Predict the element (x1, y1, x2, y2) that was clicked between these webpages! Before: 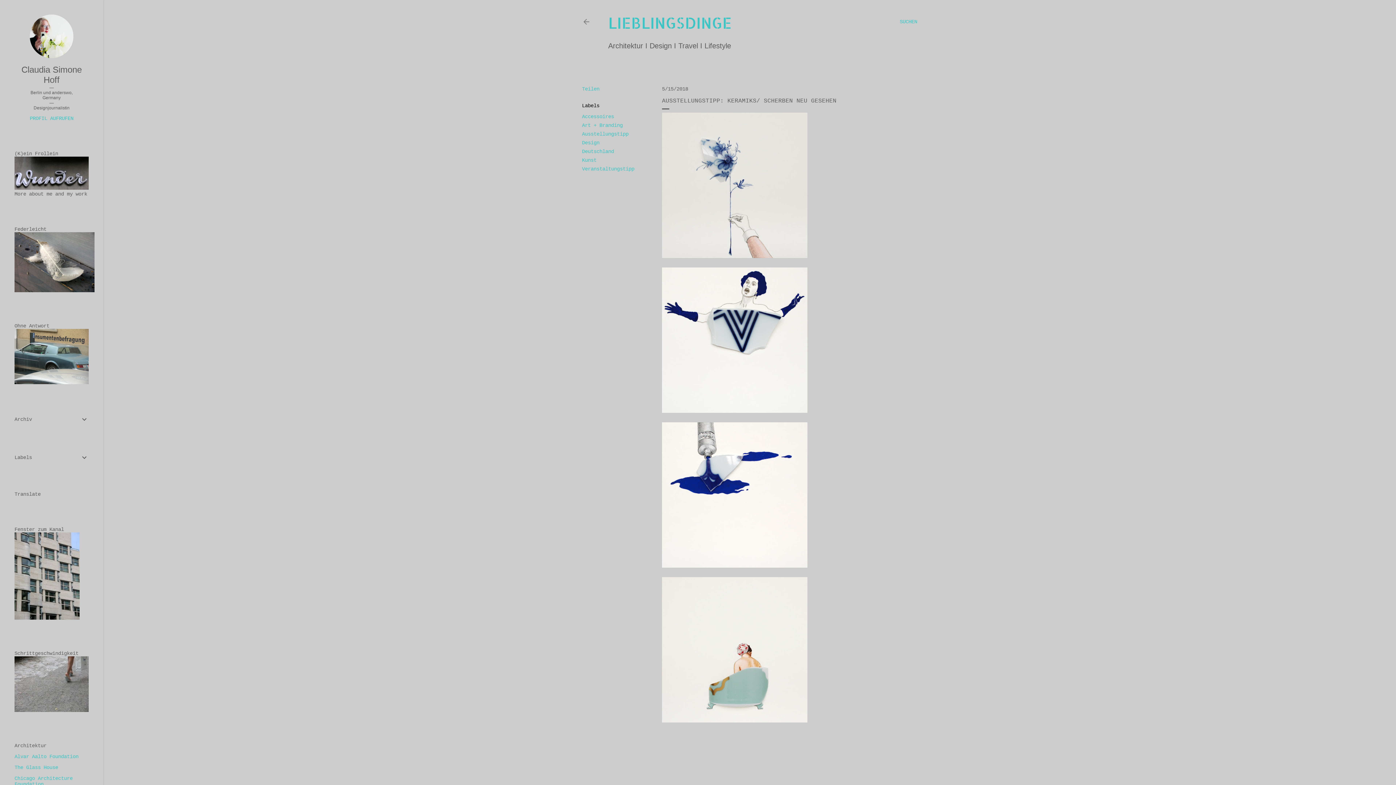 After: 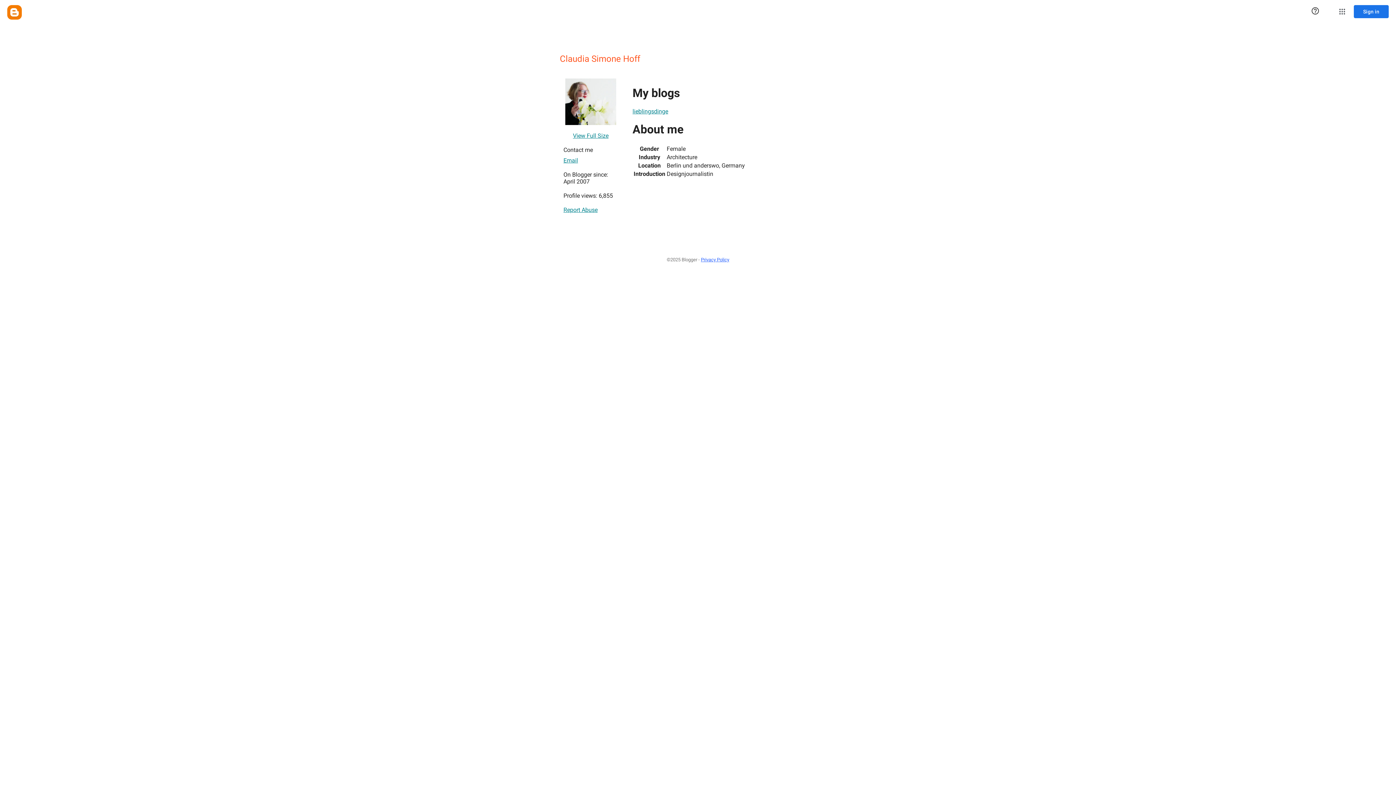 Action: label: PROFIL AUFRUFEN bbox: (14, 115, 88, 121)